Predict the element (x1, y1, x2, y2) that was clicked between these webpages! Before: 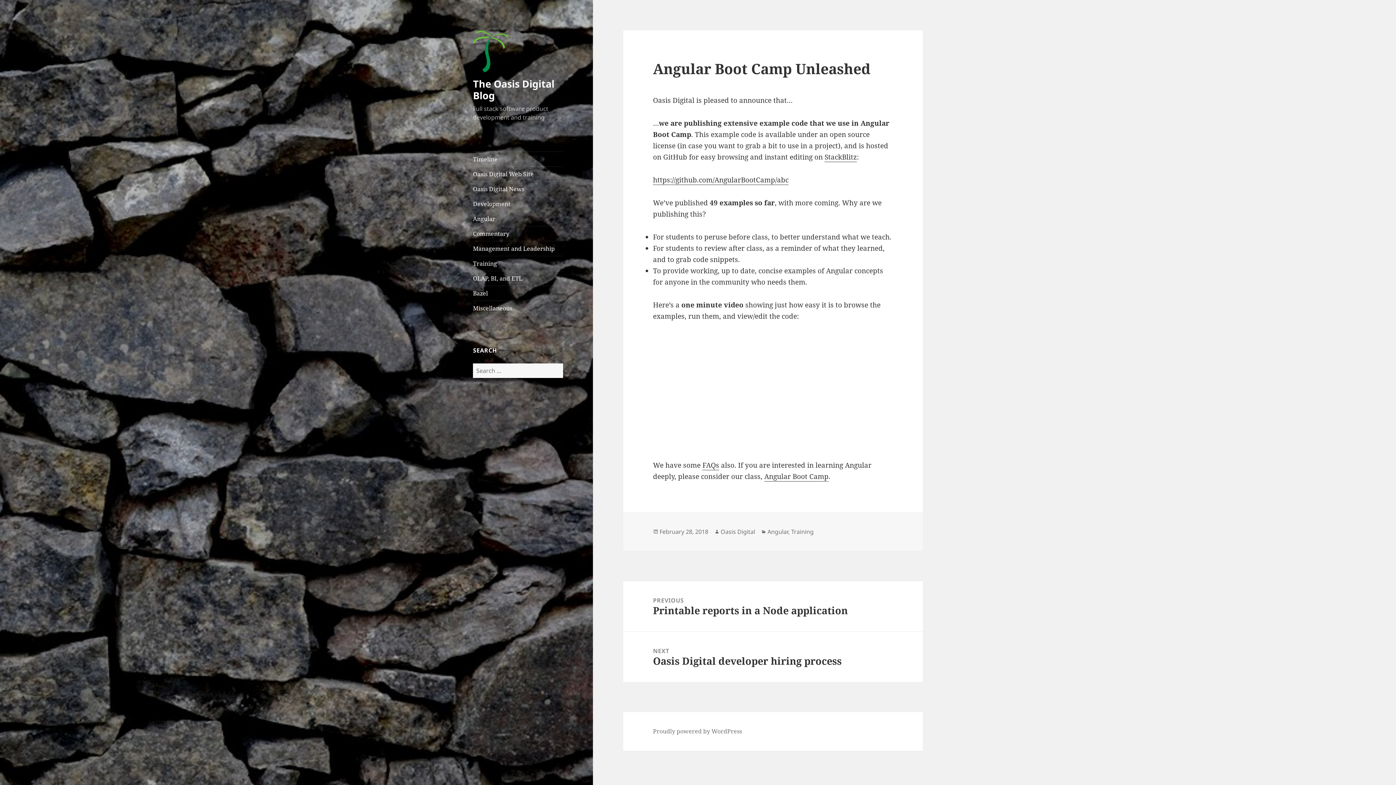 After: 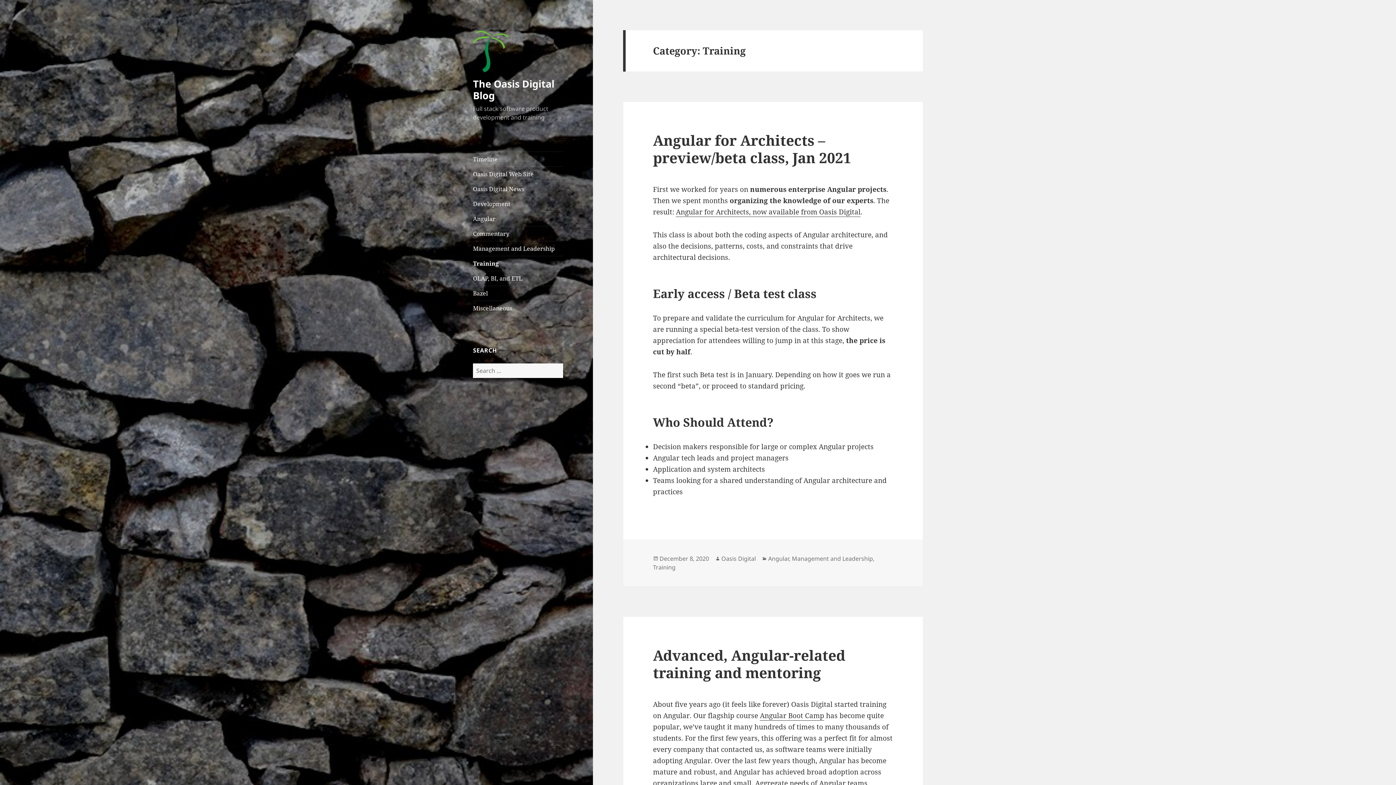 Action: label: Training bbox: (473, 256, 563, 270)